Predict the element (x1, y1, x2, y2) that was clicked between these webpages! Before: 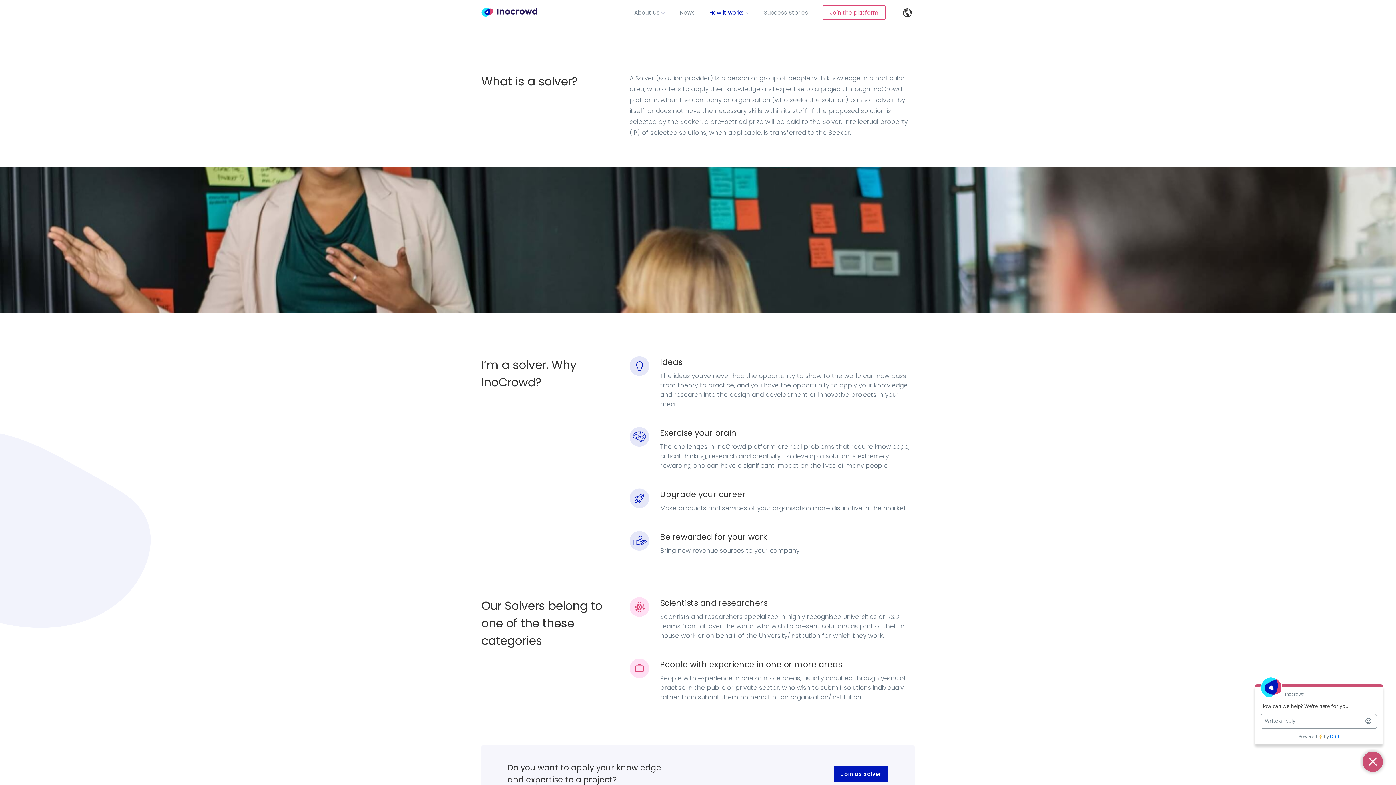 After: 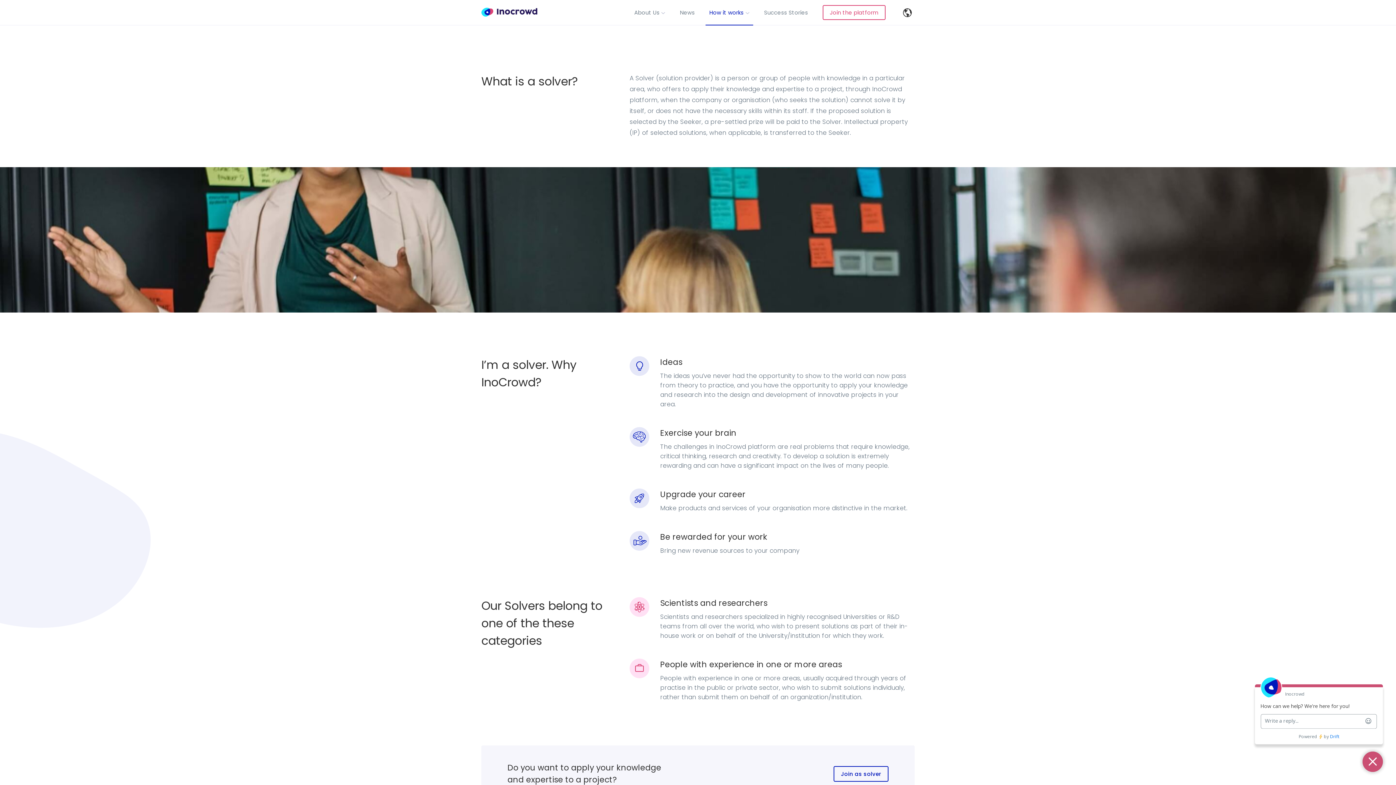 Action: bbox: (833, 766, 888, 782) label: Join as solver